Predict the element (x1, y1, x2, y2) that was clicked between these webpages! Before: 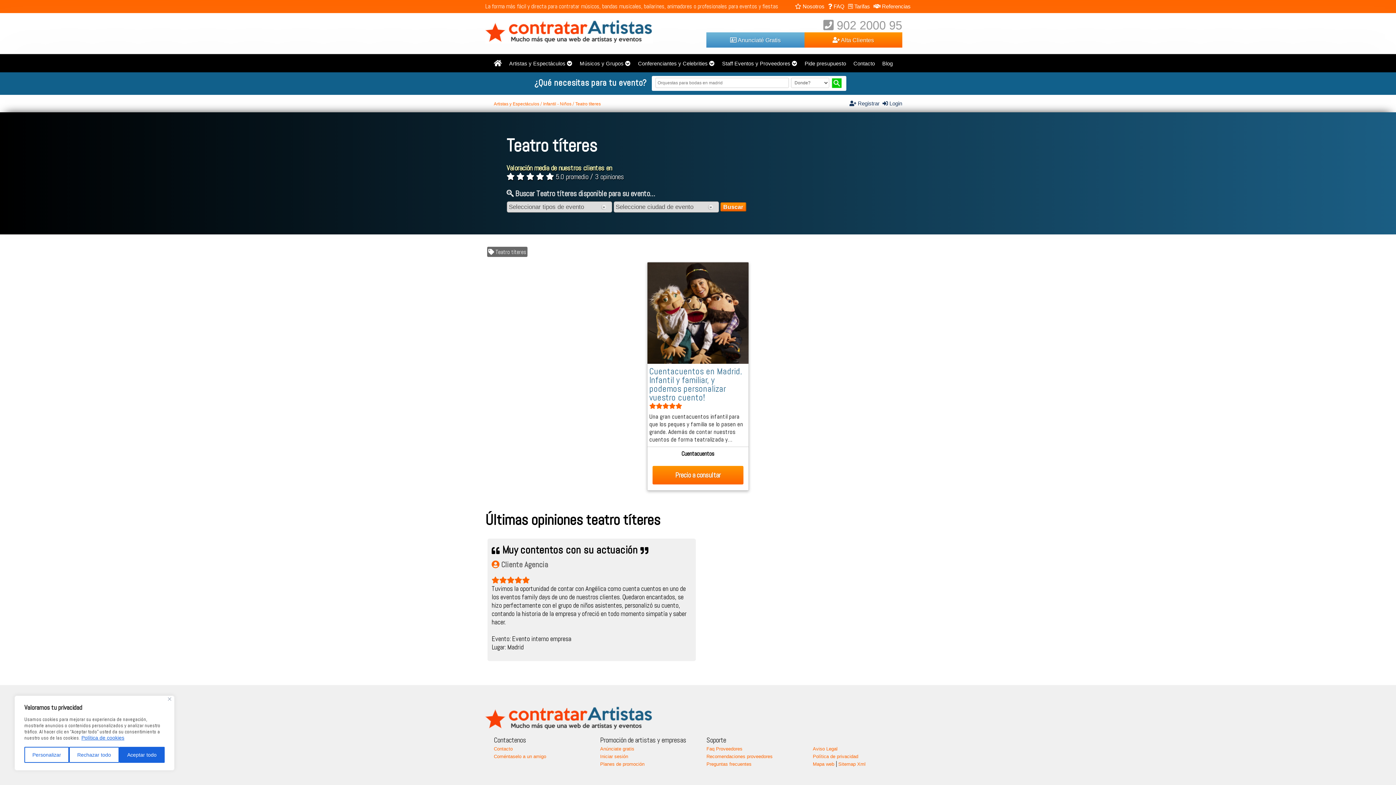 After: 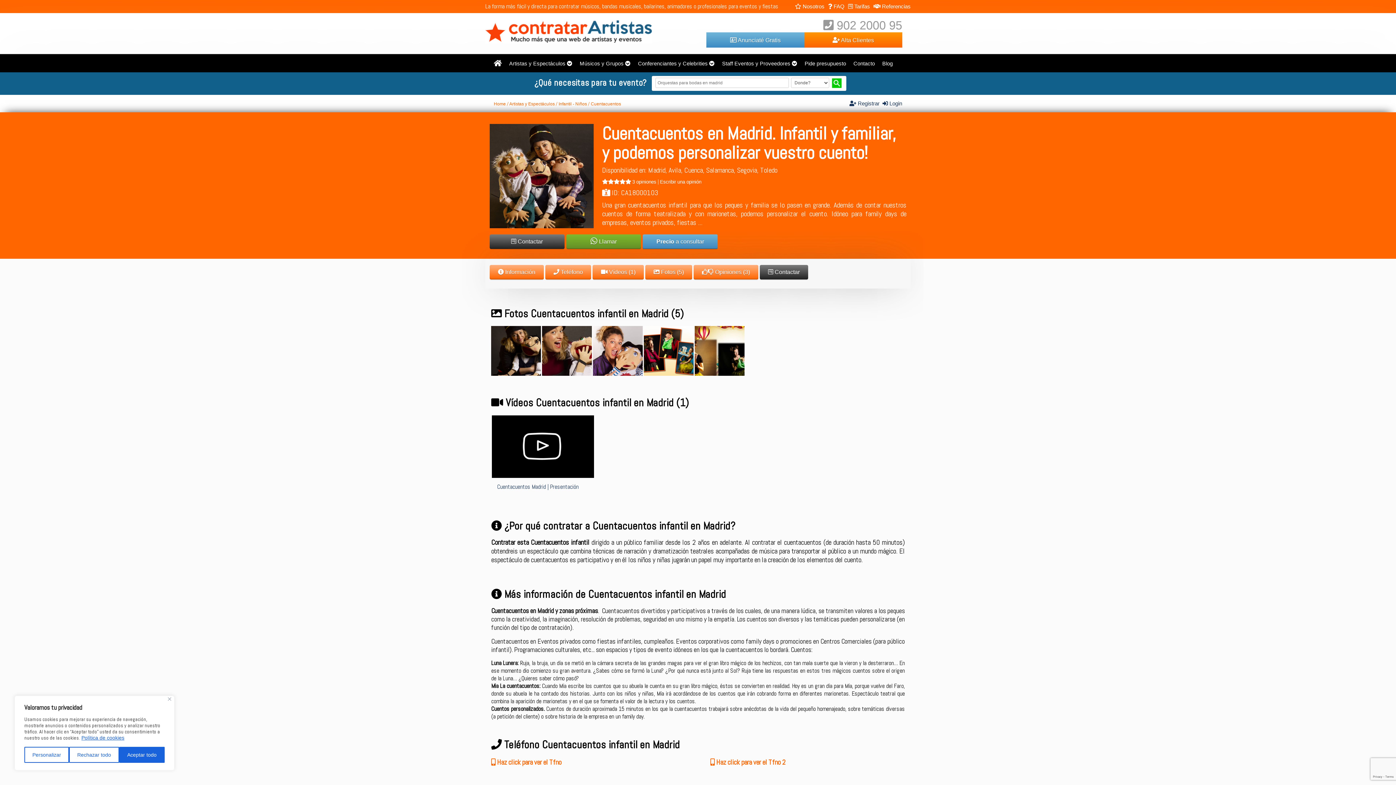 Action: bbox: (647, 359, 748, 364)